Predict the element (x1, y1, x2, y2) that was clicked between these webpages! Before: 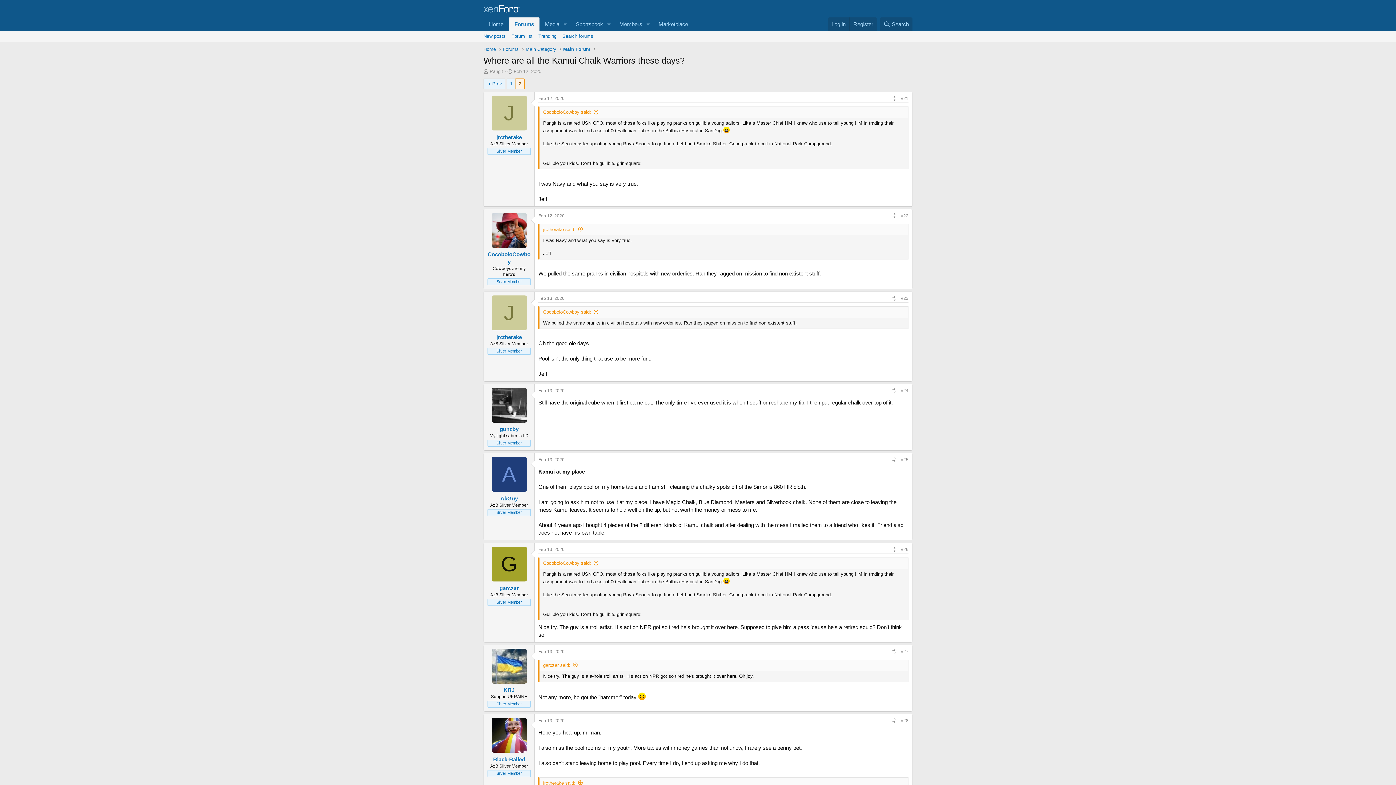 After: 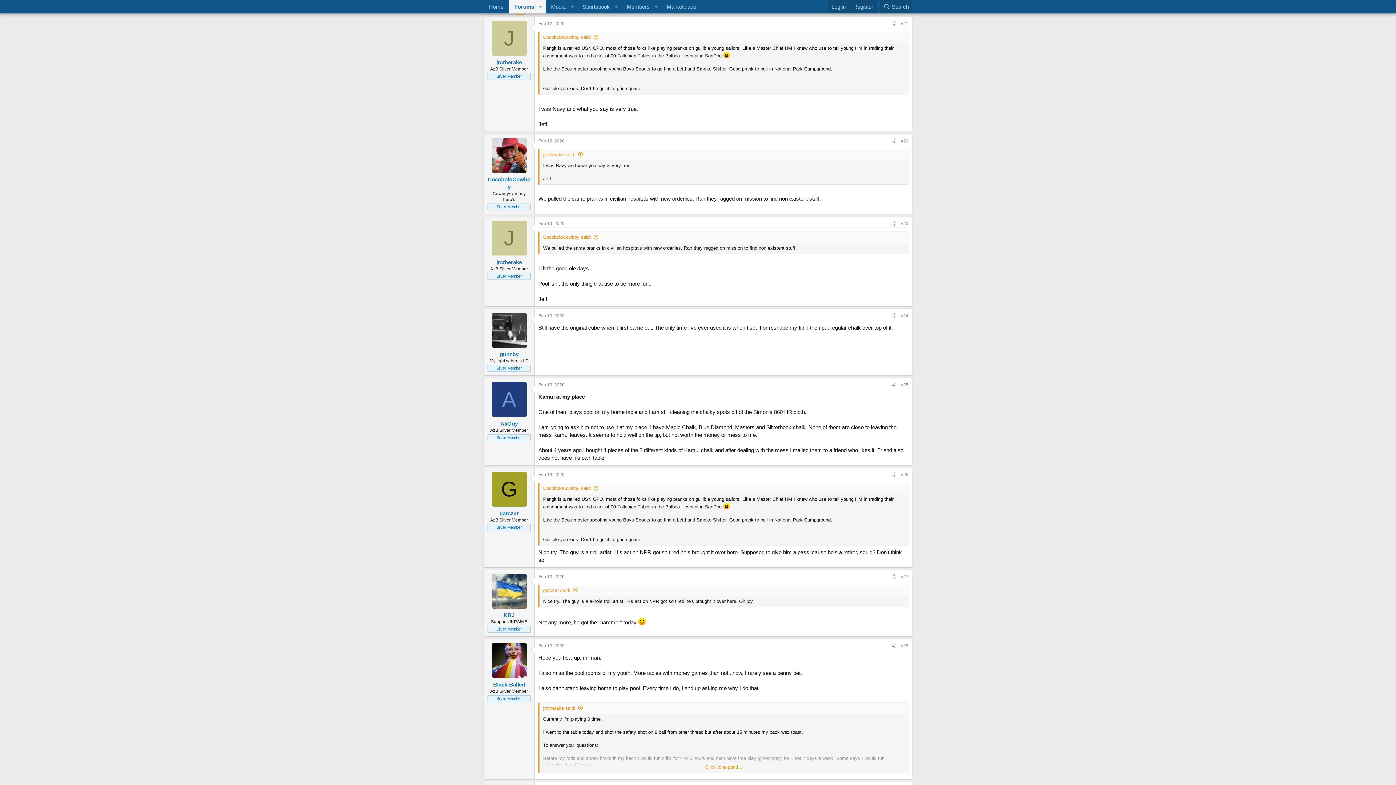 Action: label: #21 bbox: (901, 96, 908, 101)